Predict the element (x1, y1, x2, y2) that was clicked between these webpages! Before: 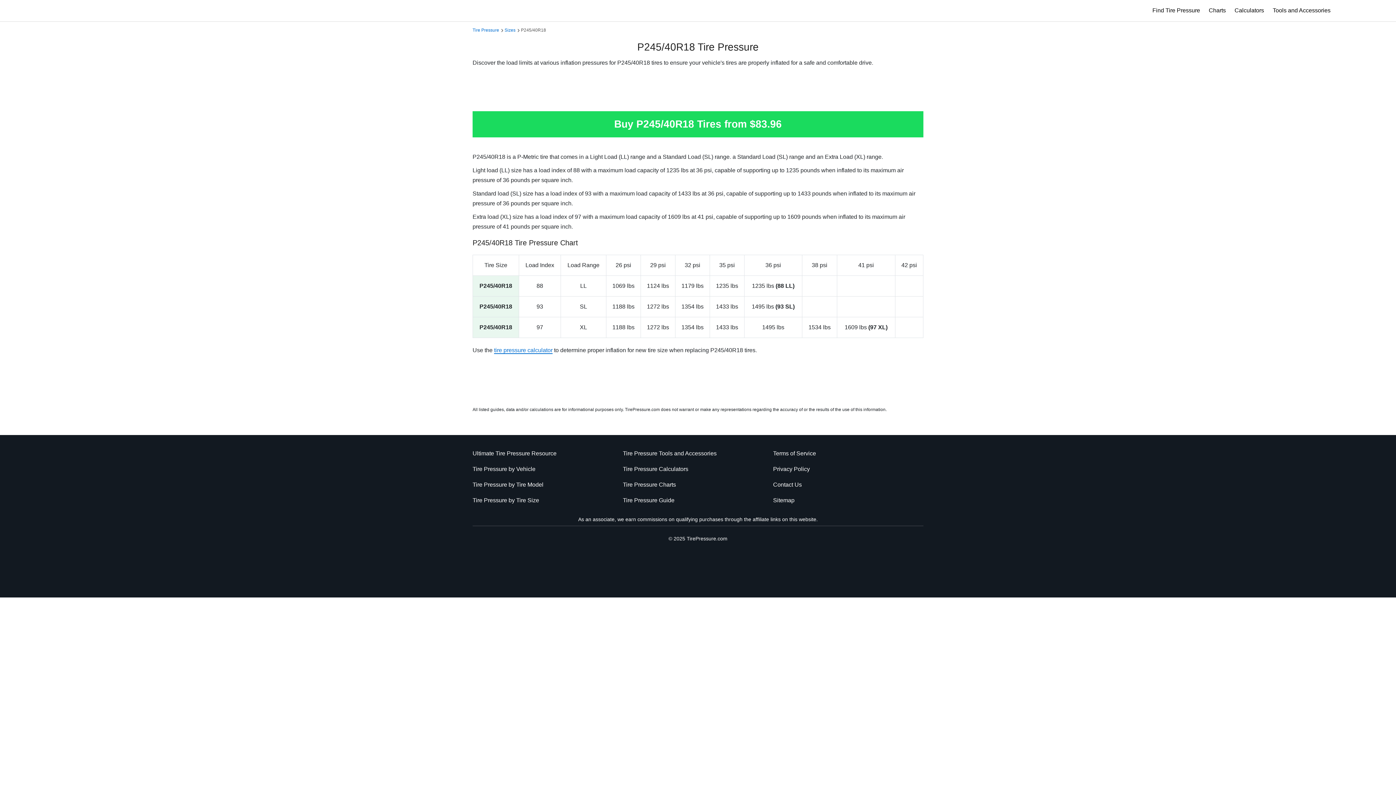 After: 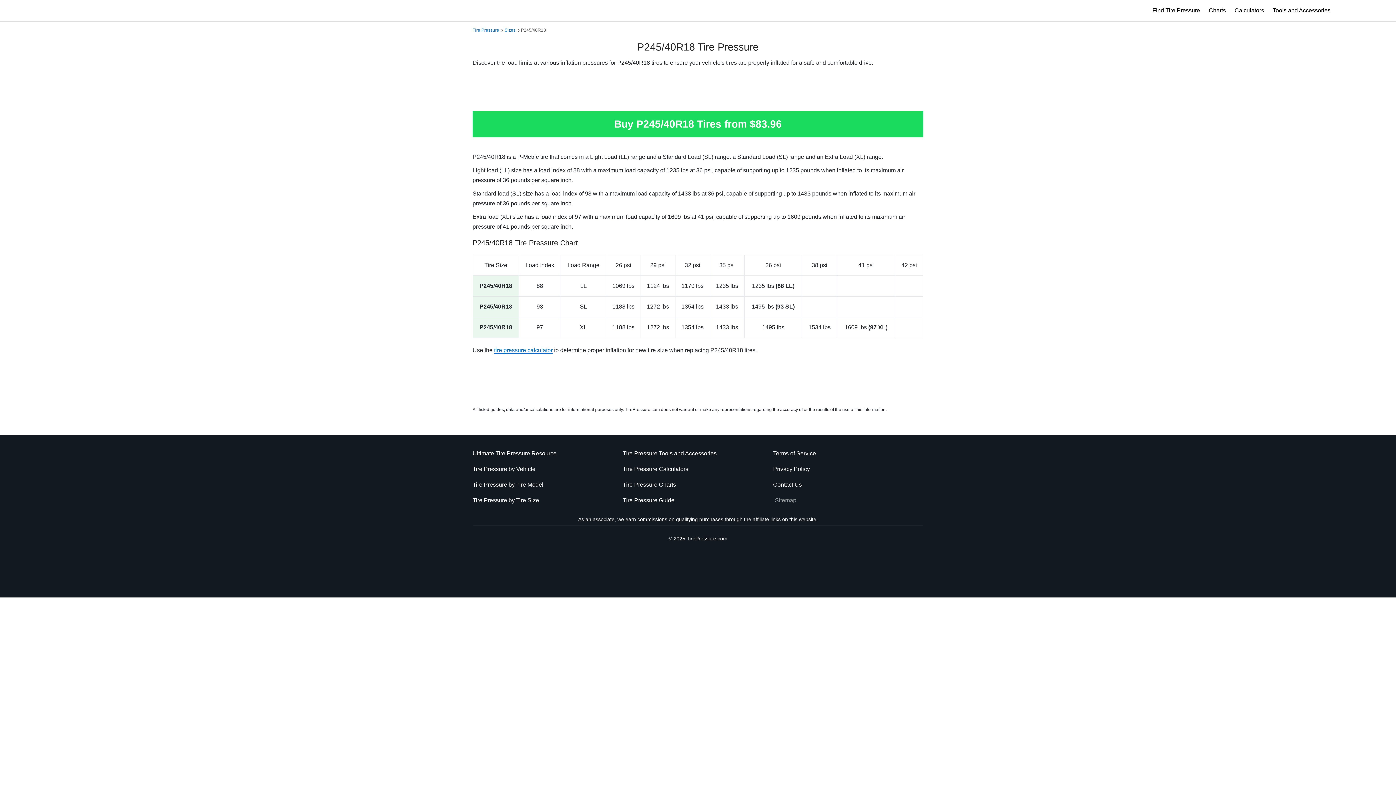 Action: label: Sitemap bbox: (773, 494, 794, 506)